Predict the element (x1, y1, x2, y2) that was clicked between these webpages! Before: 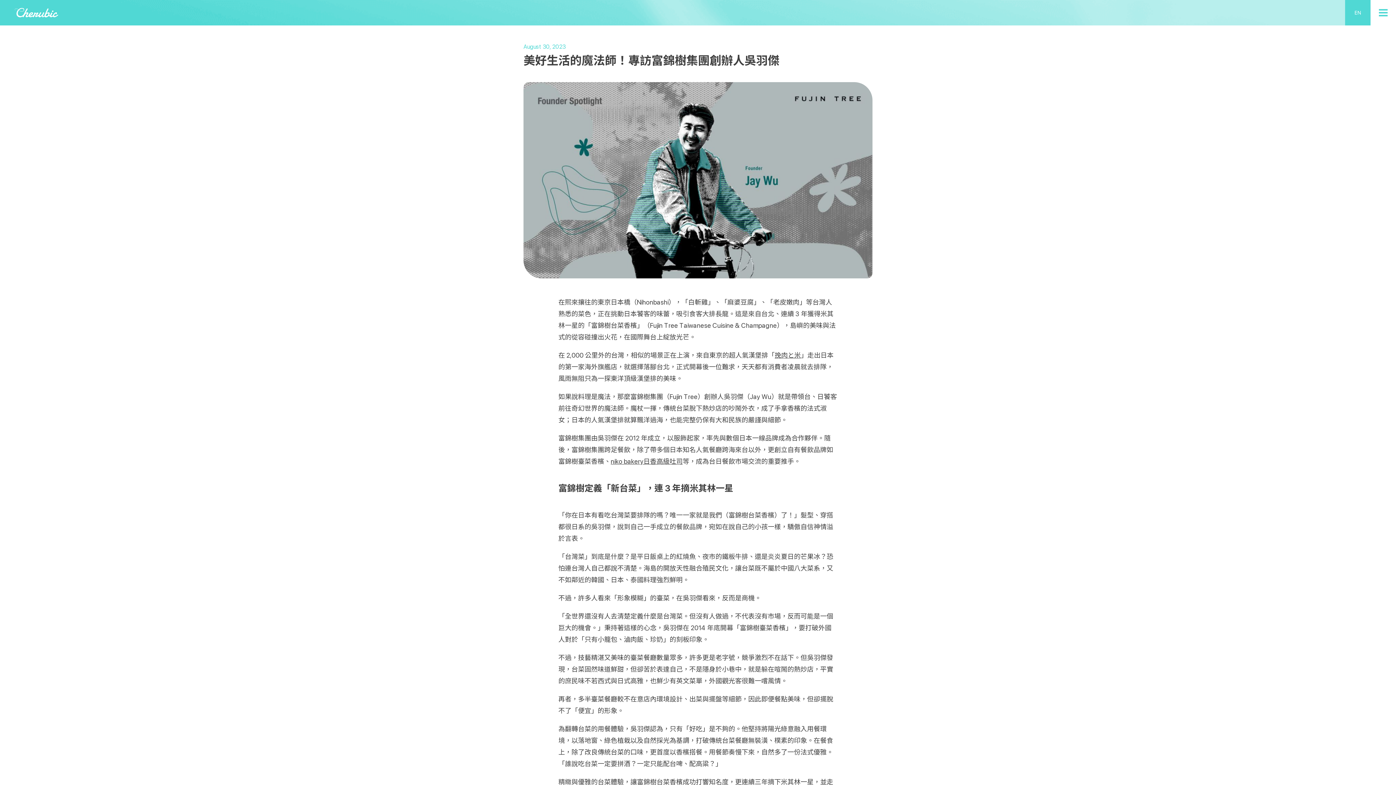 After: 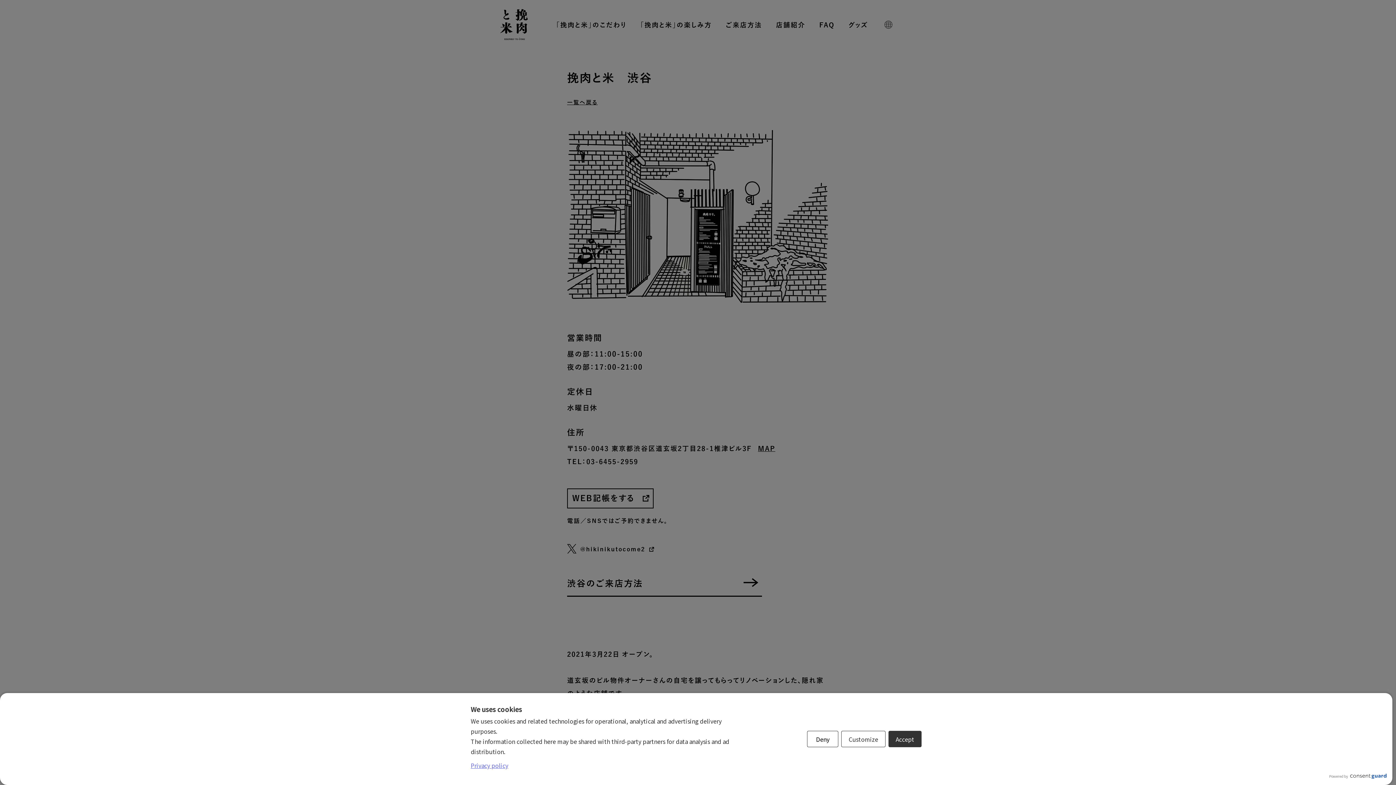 Action: bbox: (774, 351, 801, 359) label: 挽肉と米